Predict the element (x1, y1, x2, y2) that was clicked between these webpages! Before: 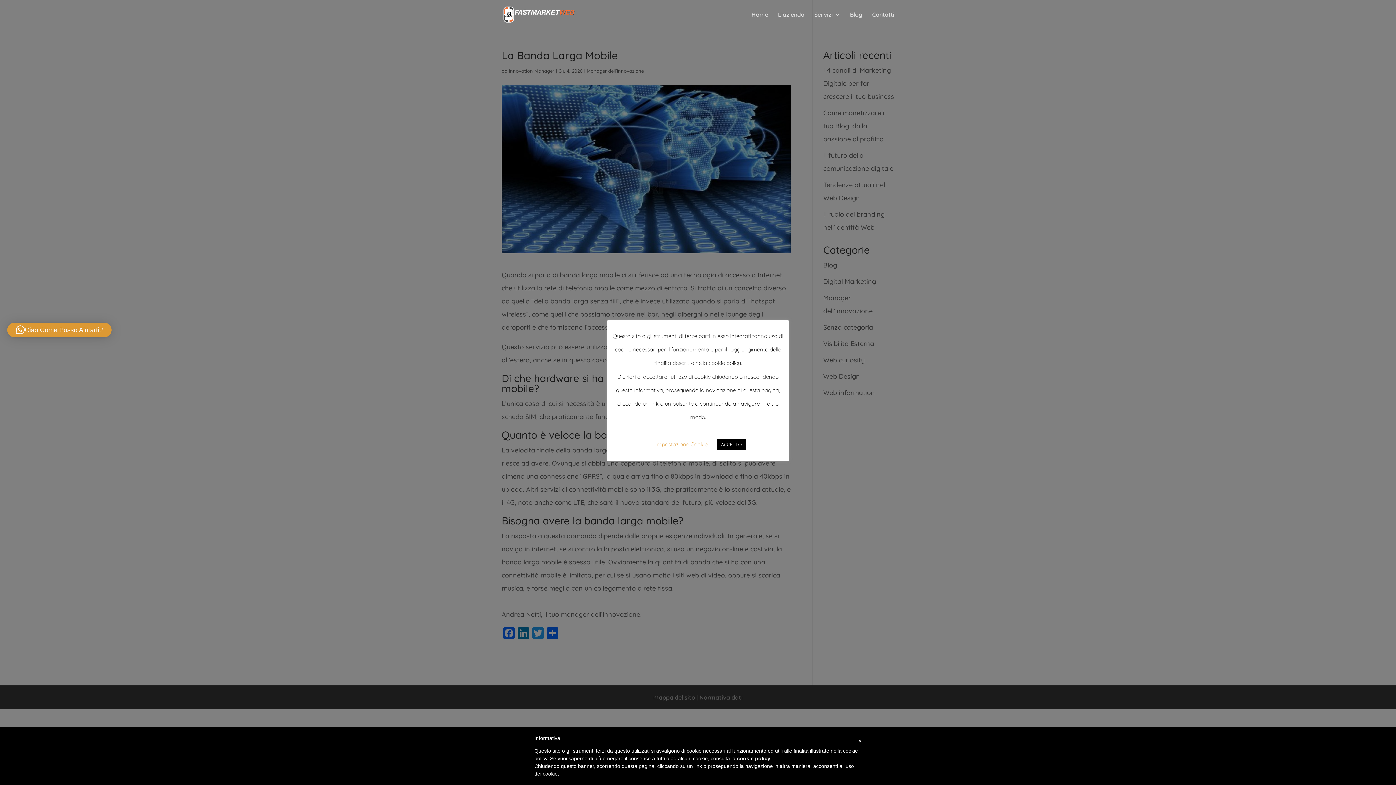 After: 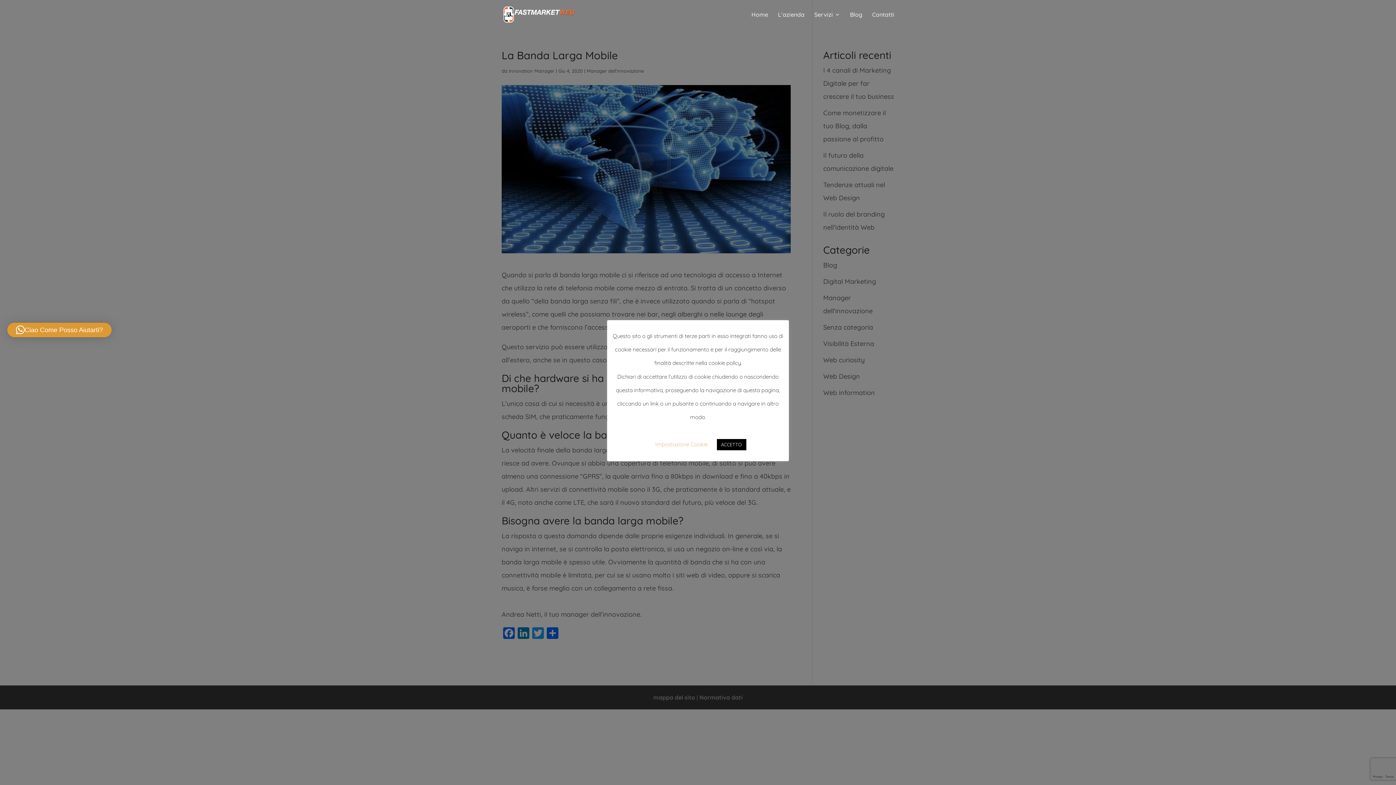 Action: label: × bbox: (858, 734, 861, 748)